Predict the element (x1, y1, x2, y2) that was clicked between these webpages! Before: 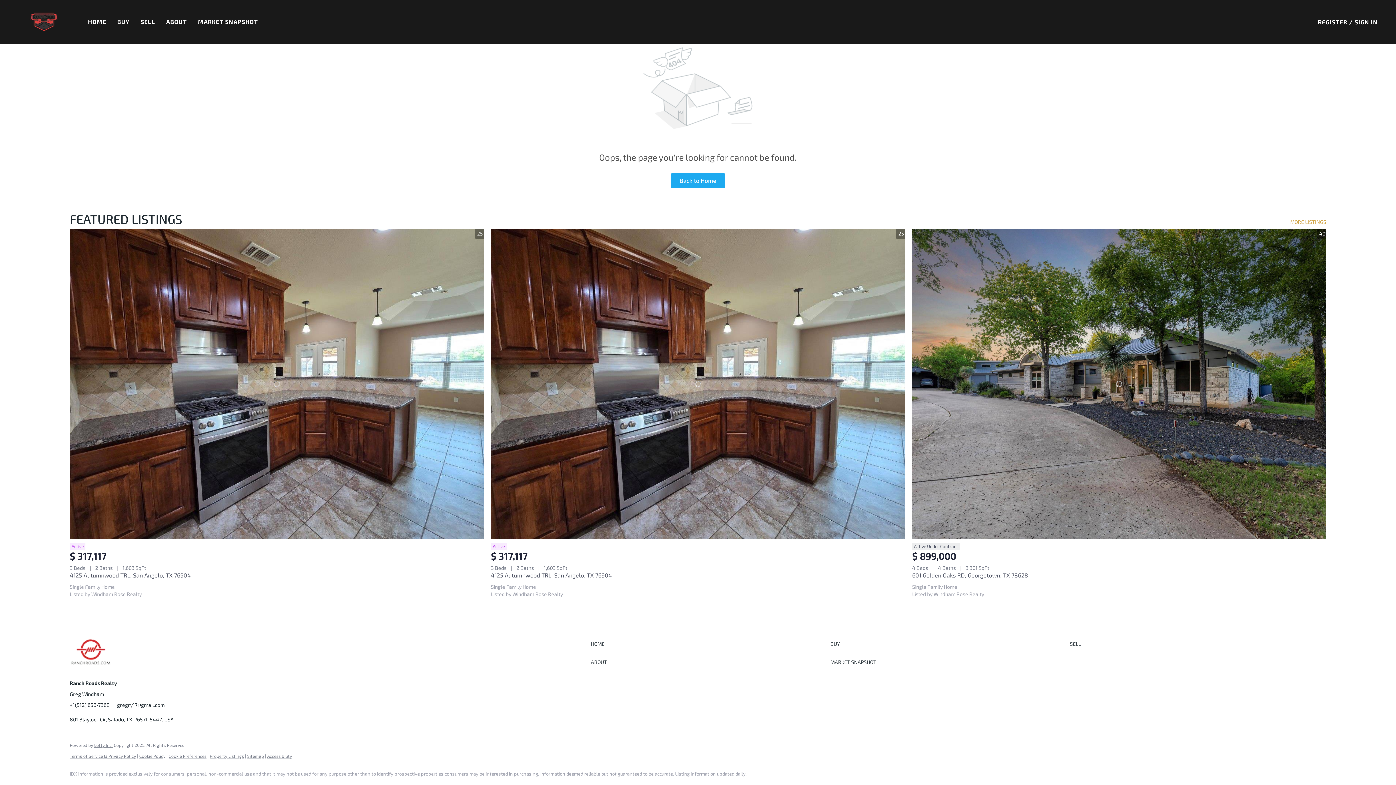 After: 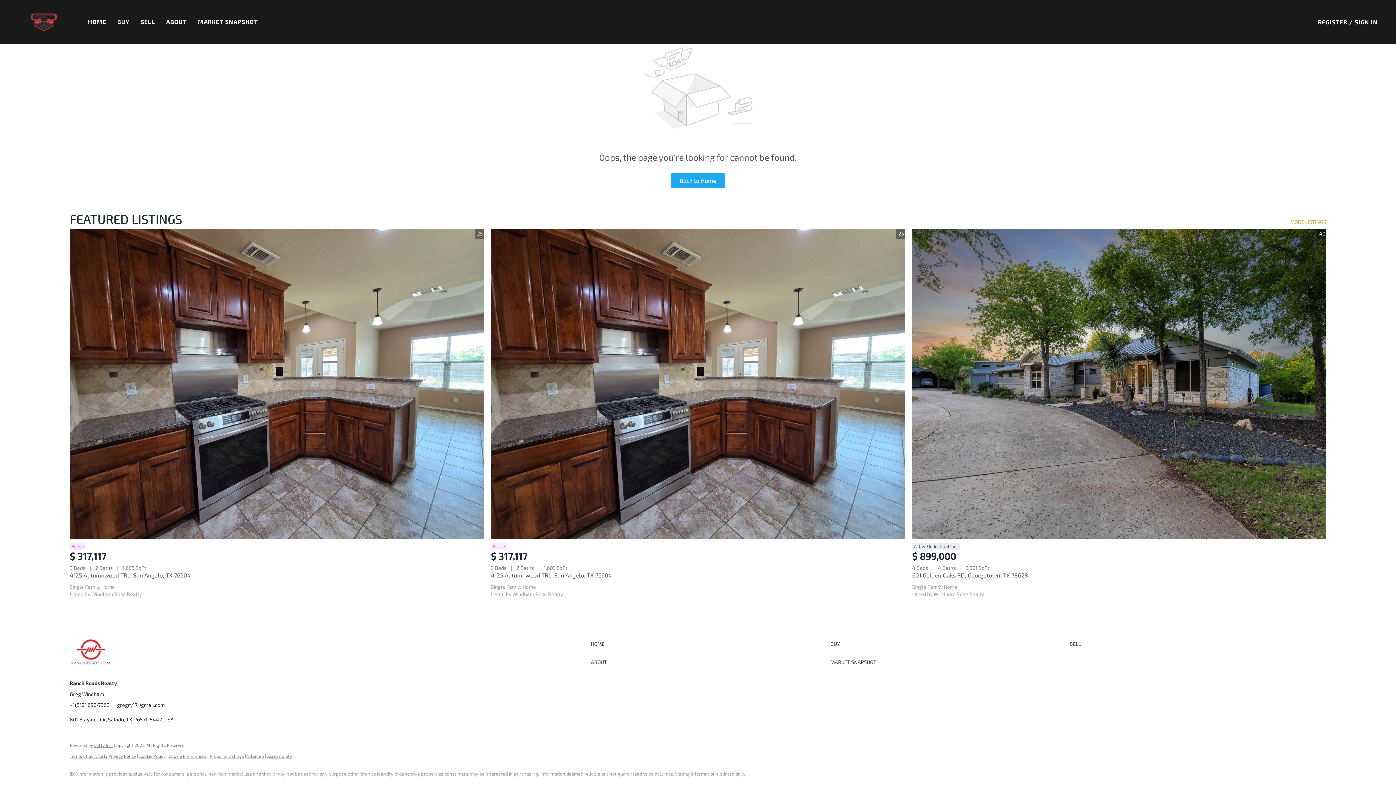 Action: label: +1(512) 656-7368 bbox: (69, 702, 109, 708)